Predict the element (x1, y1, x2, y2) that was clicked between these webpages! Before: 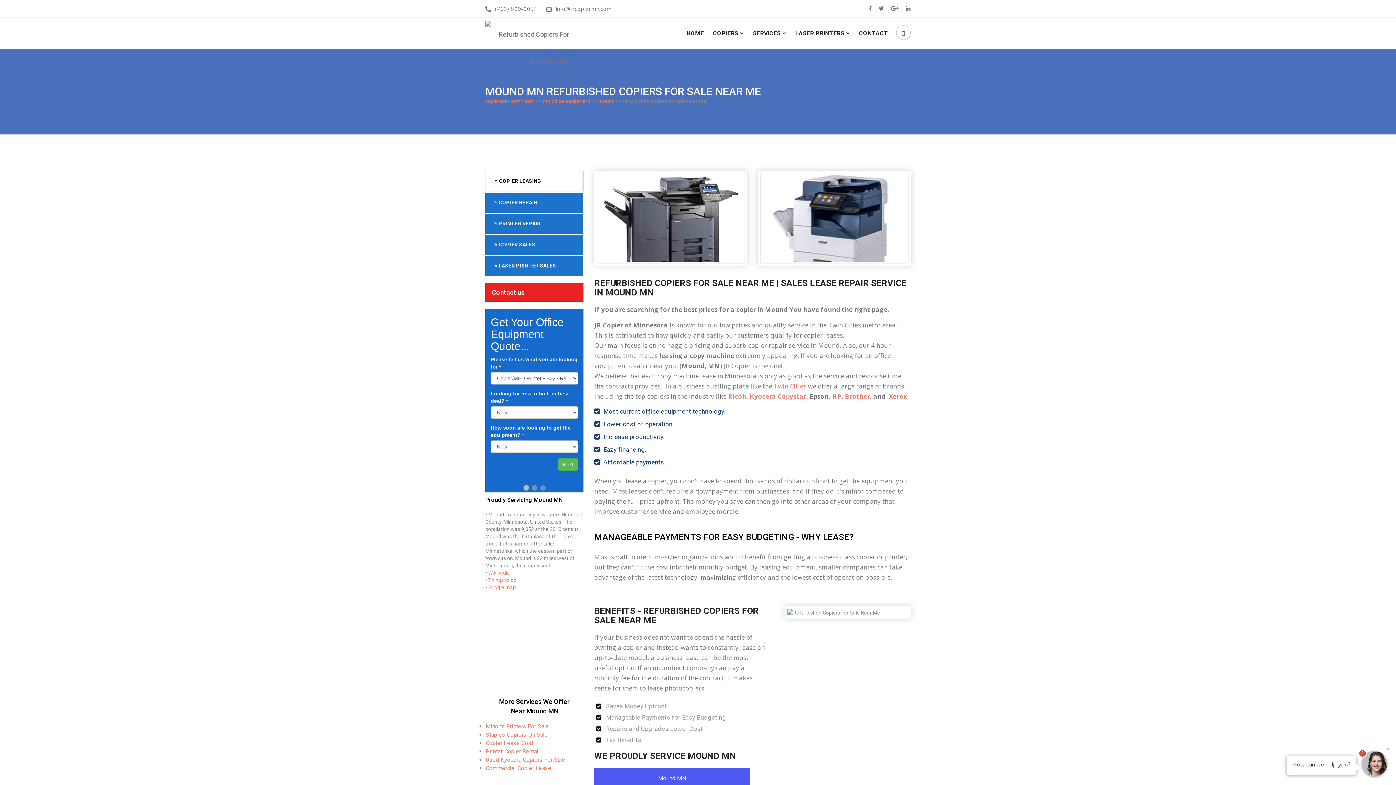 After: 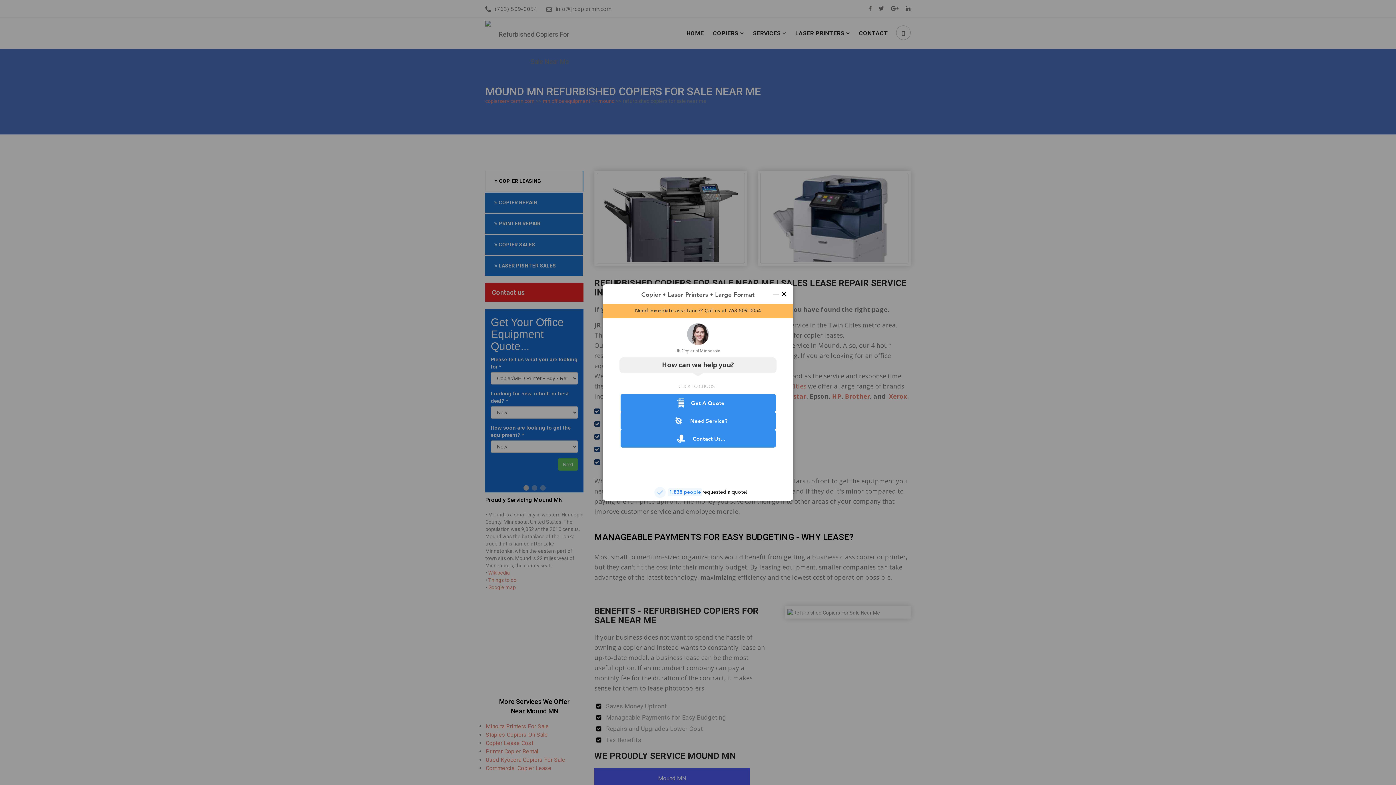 Action: label: Affordable payments. bbox: (603, 459, 665, 466)